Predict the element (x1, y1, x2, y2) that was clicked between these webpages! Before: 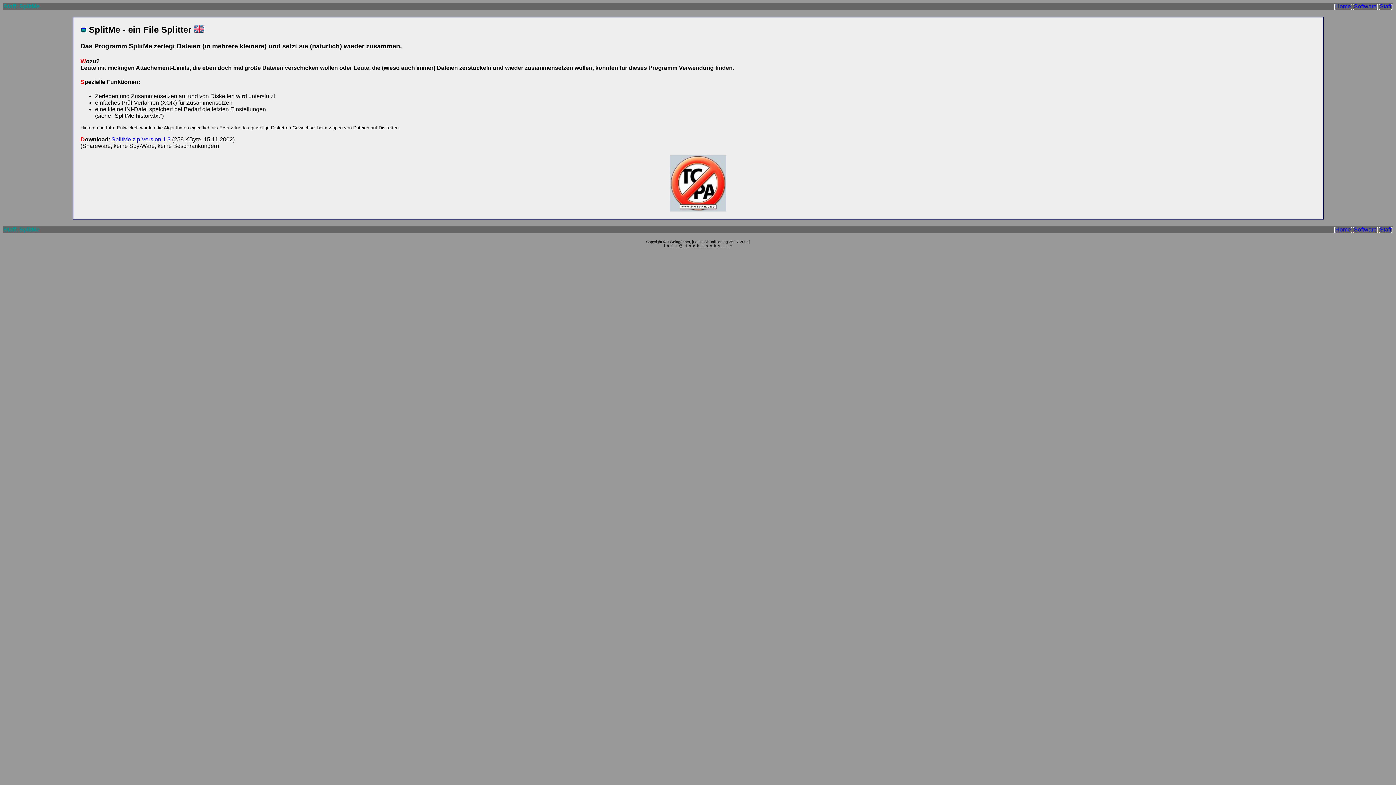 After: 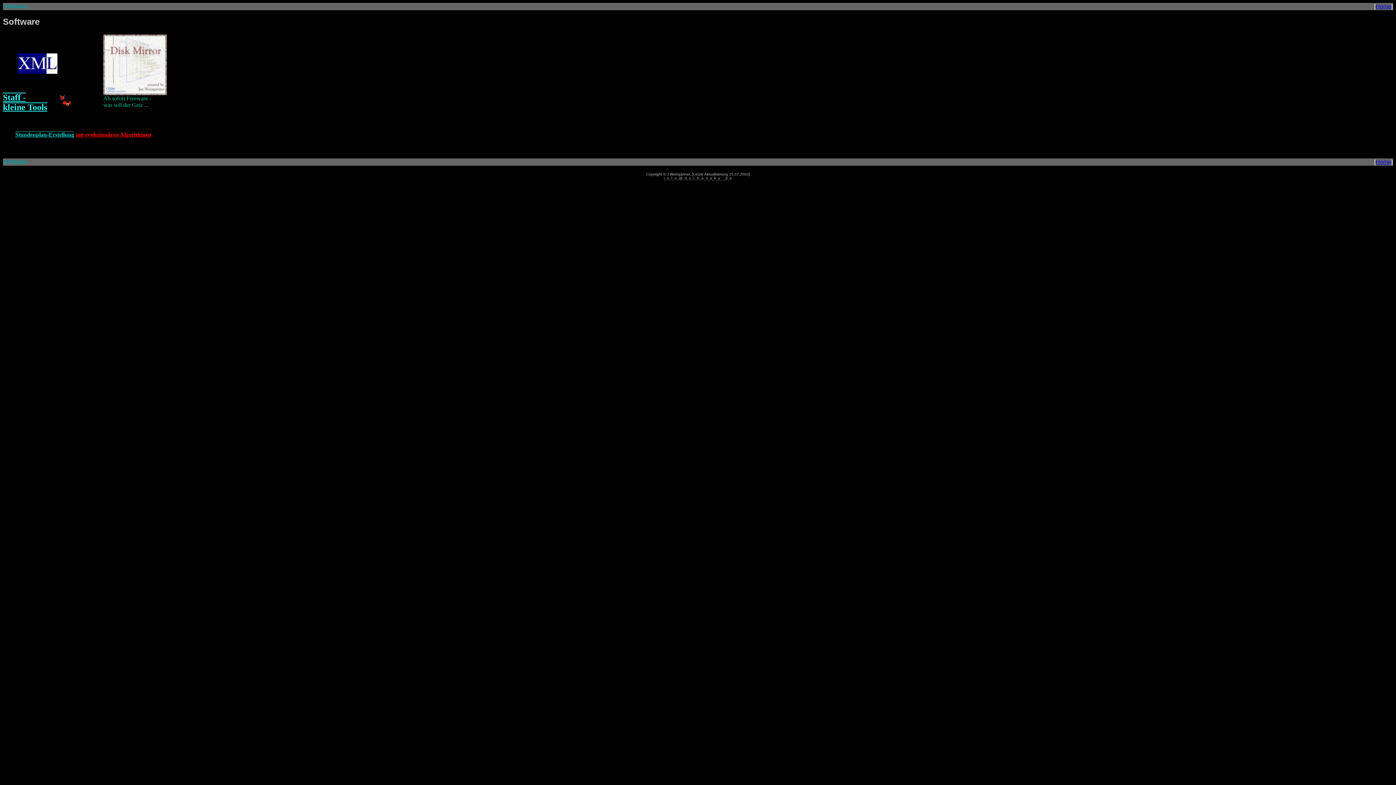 Action: bbox: (1354, 226, 1377, 232) label: Software